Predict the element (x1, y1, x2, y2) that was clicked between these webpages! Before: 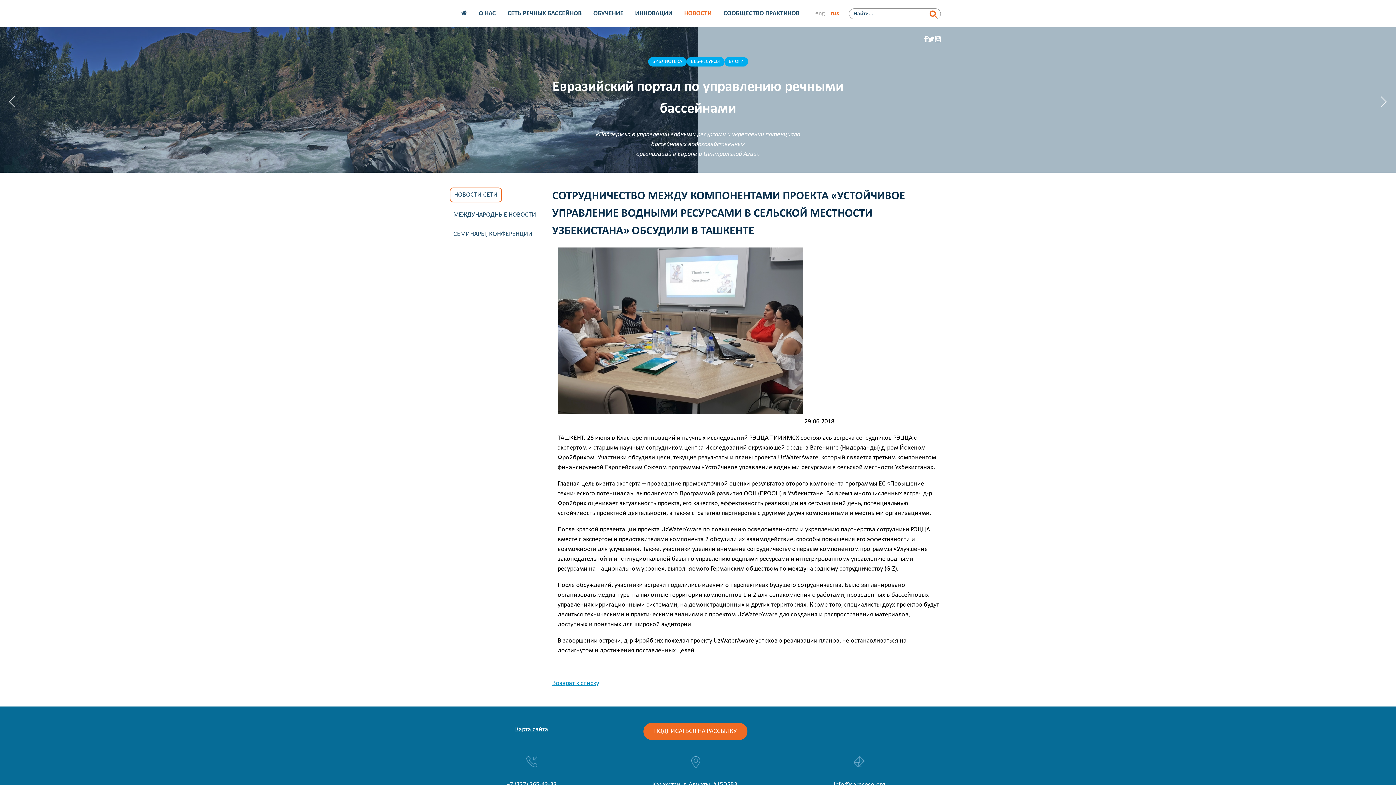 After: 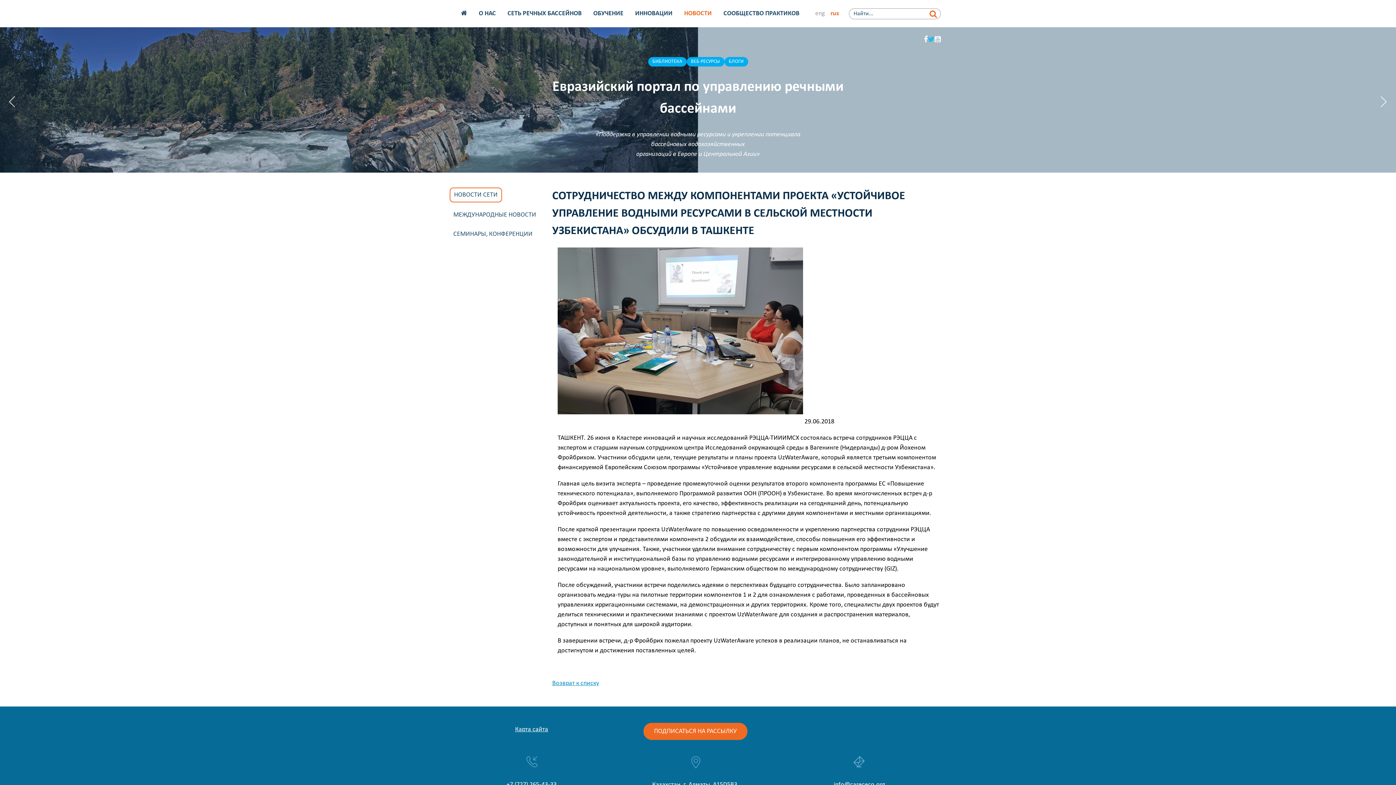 Action: label: Twitter bbox: (928, 34, 934, 45)